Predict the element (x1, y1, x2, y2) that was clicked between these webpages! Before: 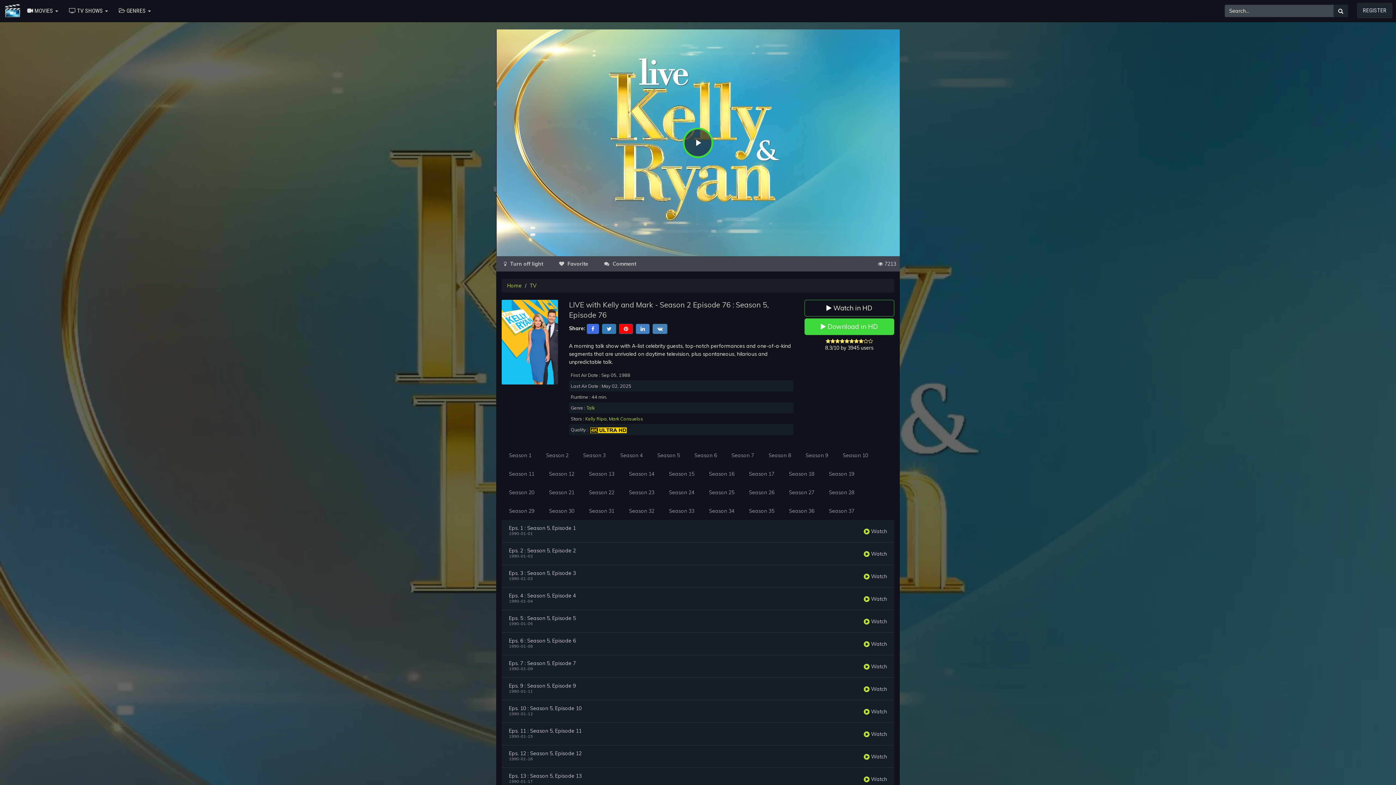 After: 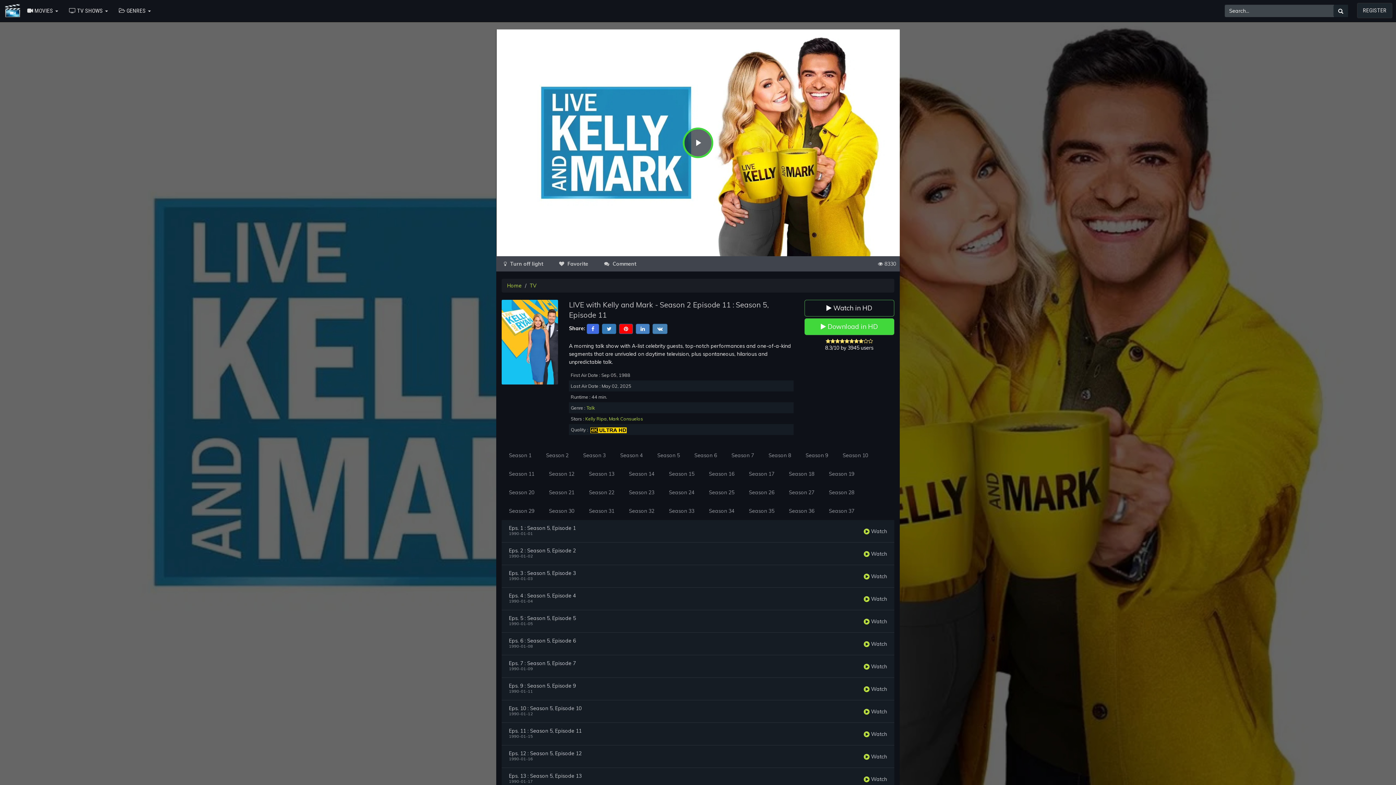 Action: bbox: (509, 728, 581, 733) label: Eps. 11 : Season 5, Episode 11